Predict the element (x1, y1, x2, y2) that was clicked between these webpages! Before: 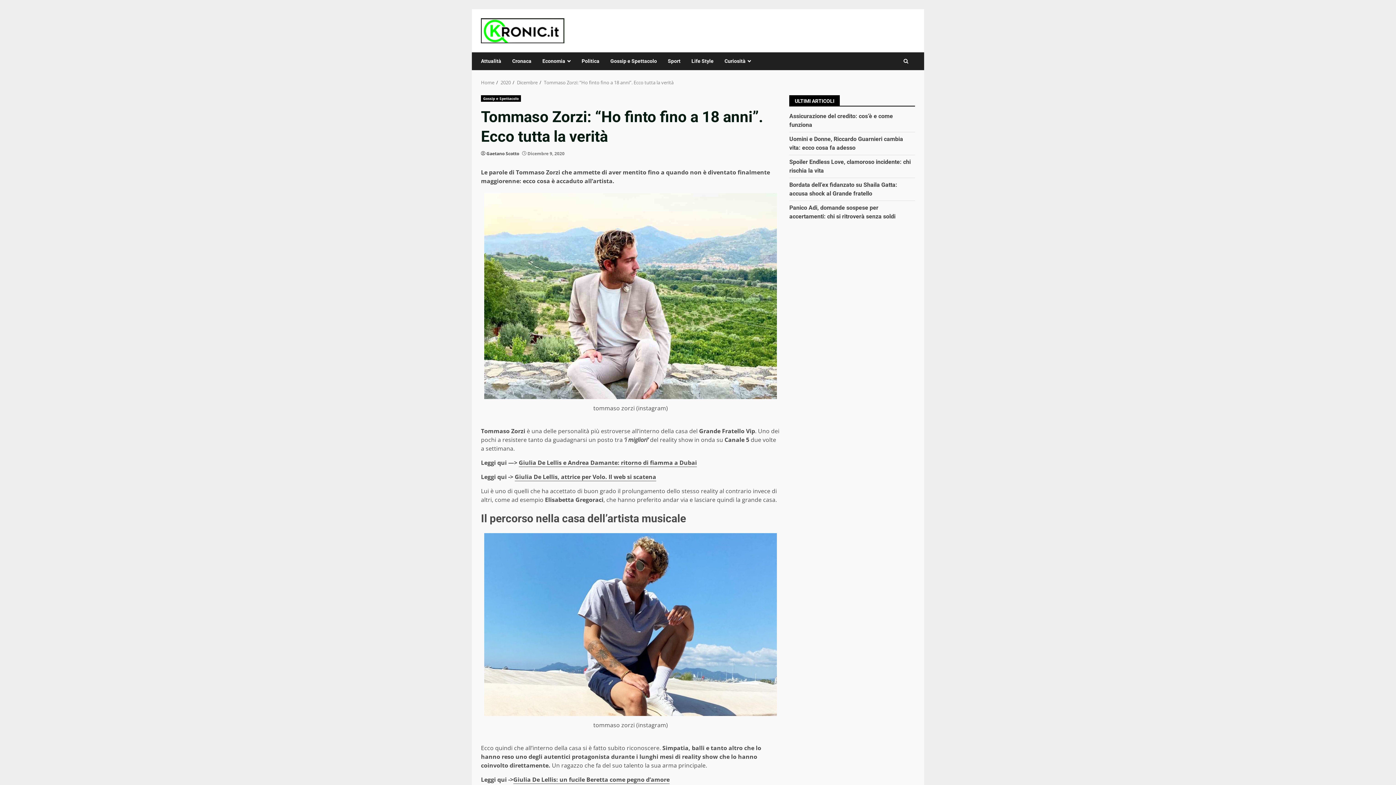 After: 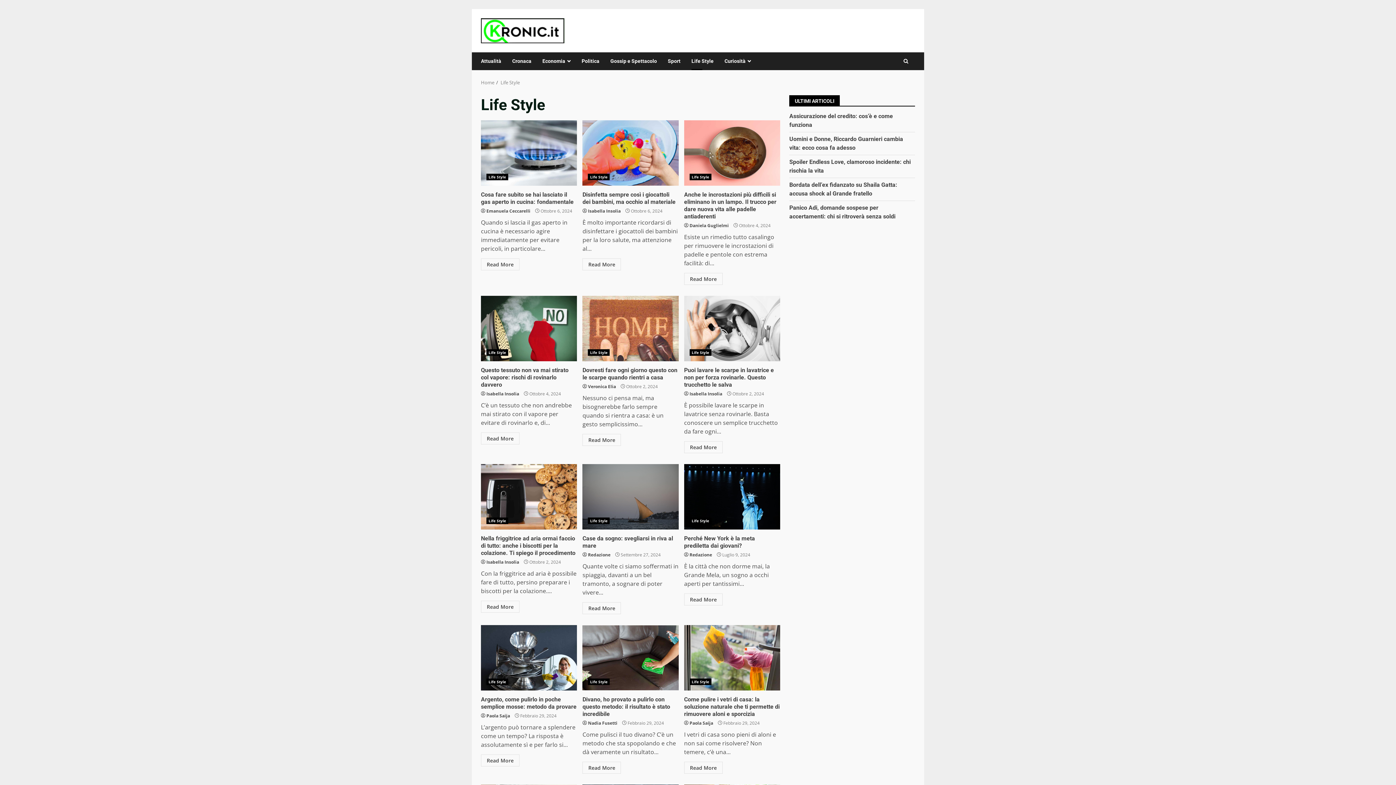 Action: bbox: (686, 52, 719, 70) label: Life Style